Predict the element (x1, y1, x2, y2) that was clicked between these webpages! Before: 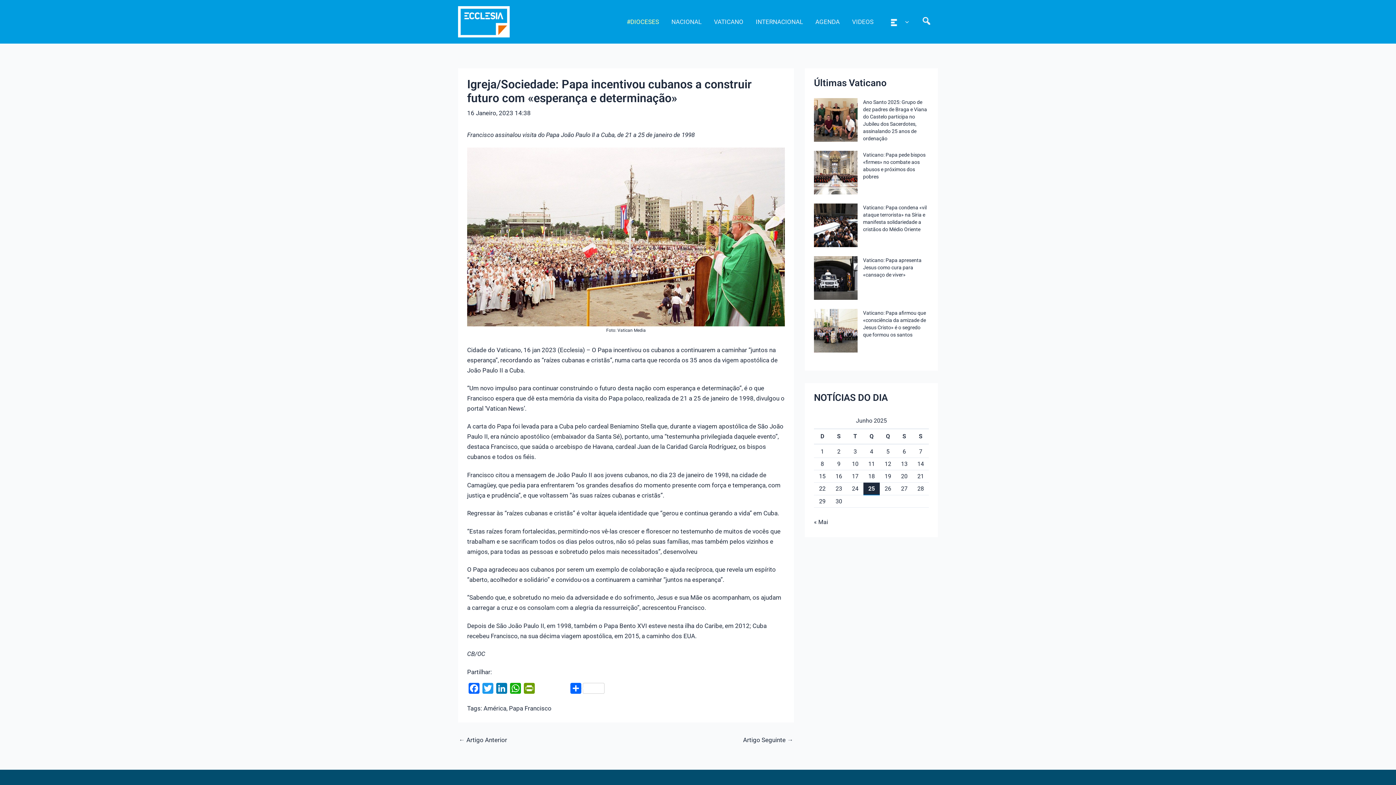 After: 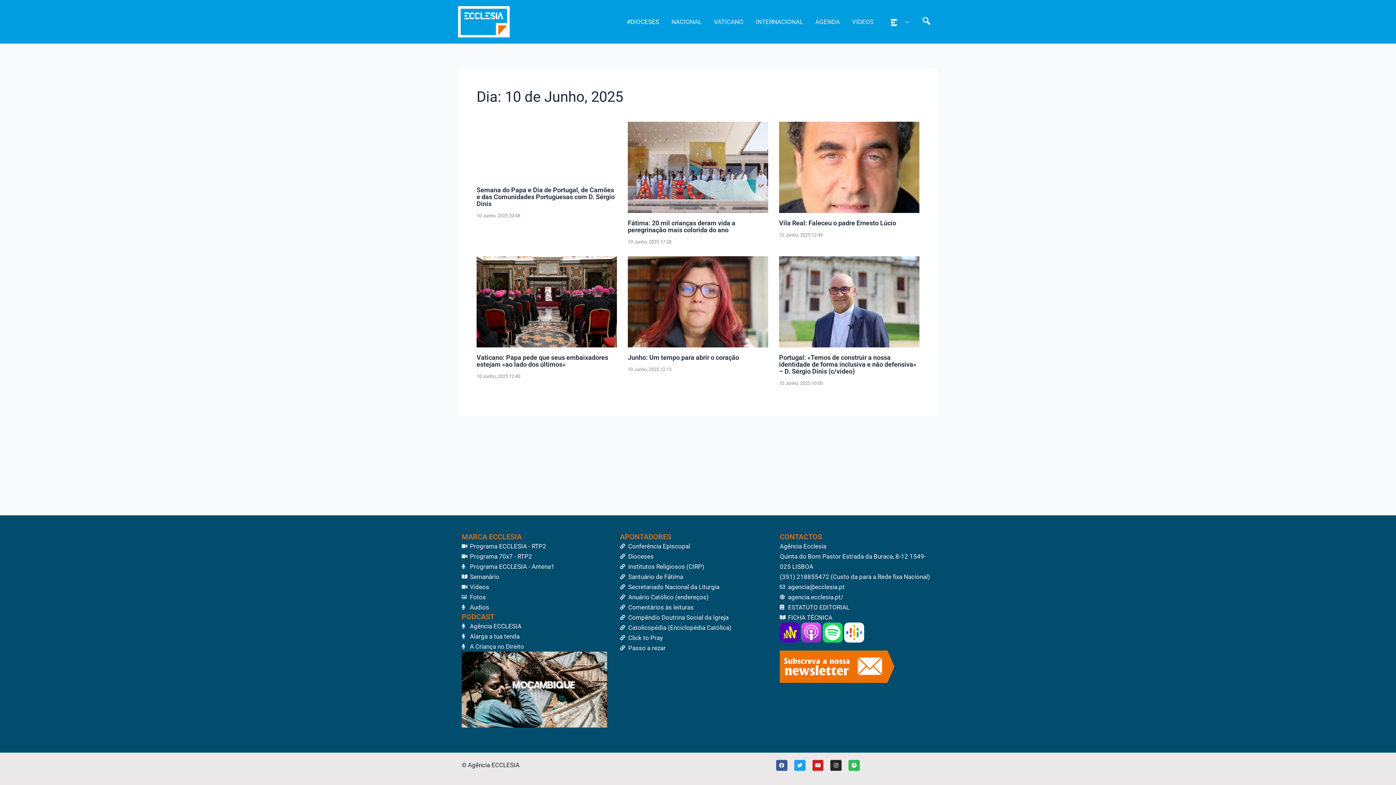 Action: label: Artigos publicados em 10 de June, 2025 bbox: (852, 460, 858, 467)